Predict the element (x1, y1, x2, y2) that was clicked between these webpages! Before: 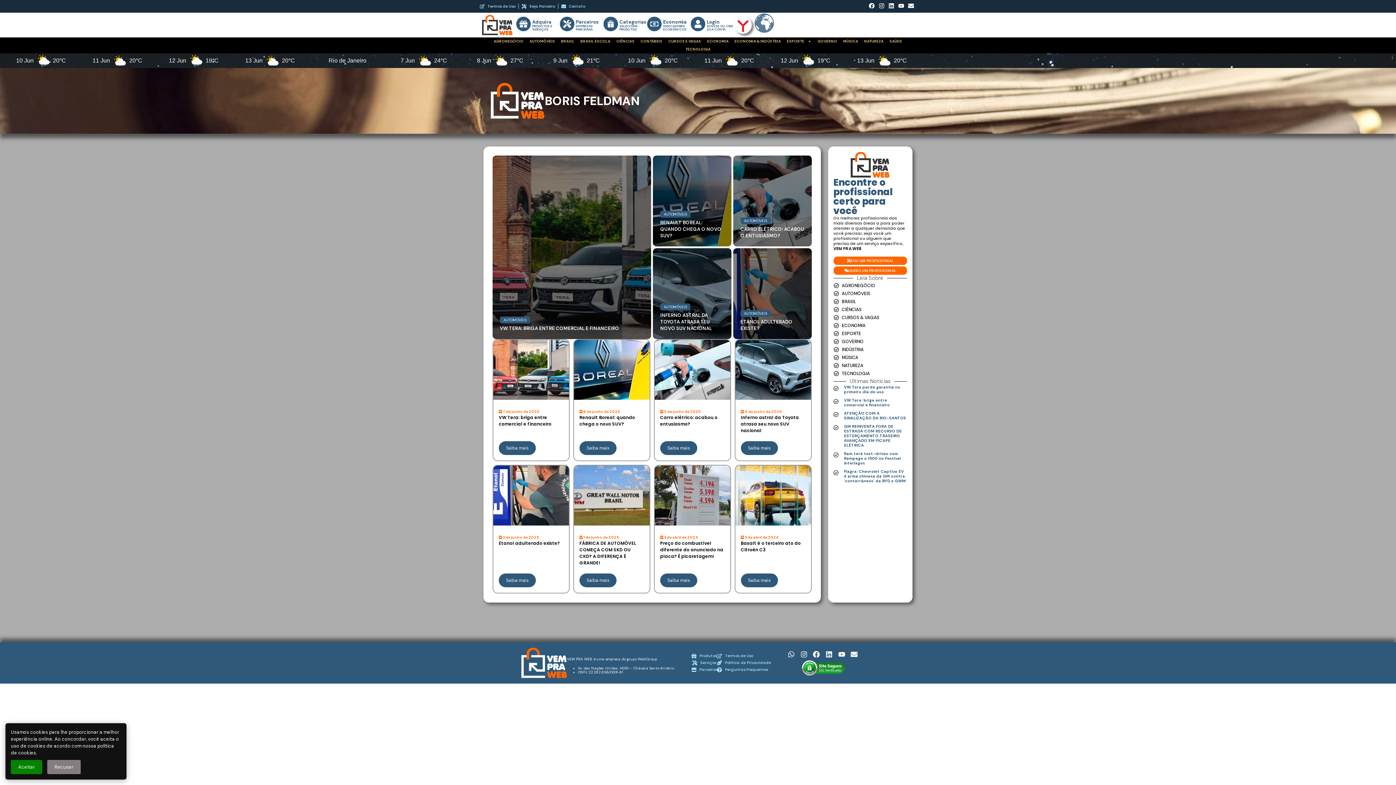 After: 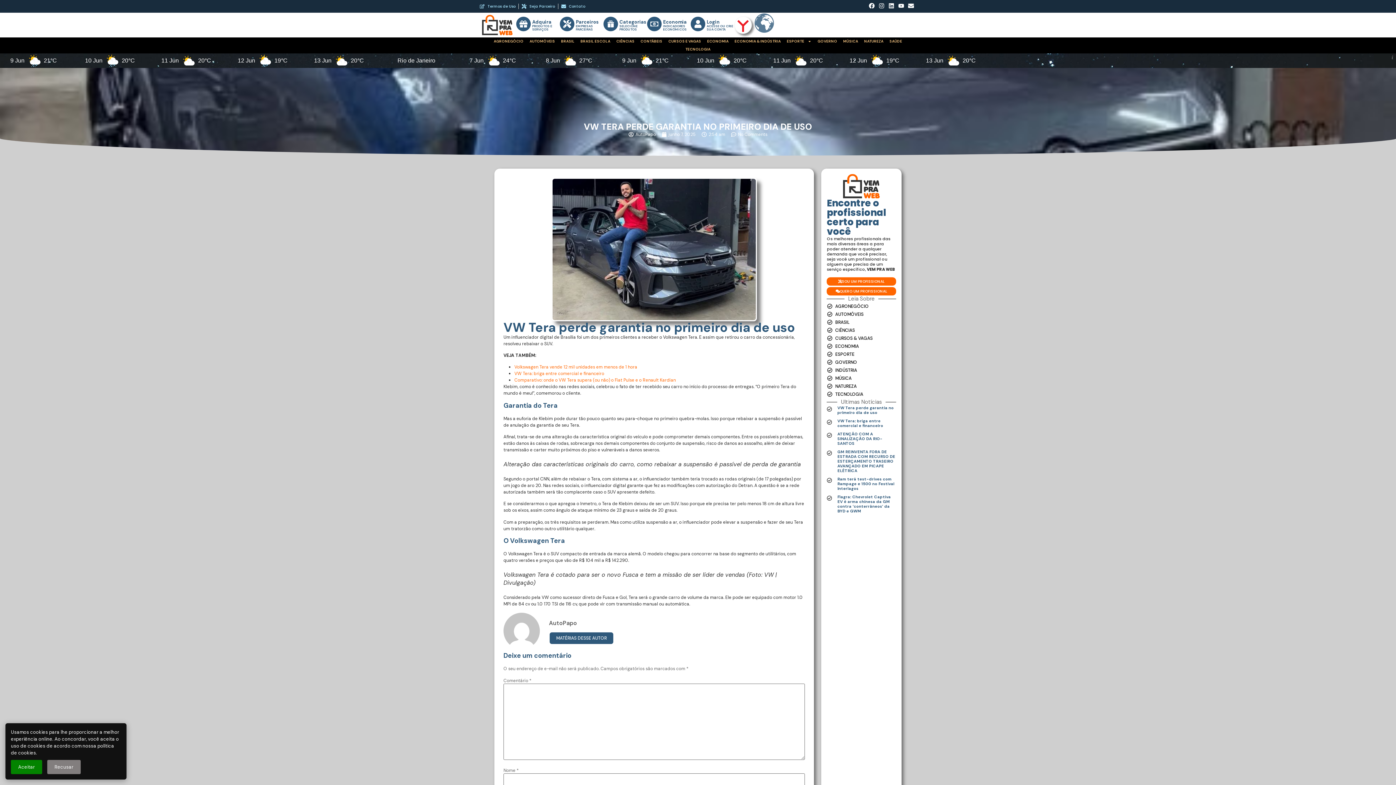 Action: label: VW Tera perde garantia no primeiro dia de uso bbox: (833, 385, 907, 394)